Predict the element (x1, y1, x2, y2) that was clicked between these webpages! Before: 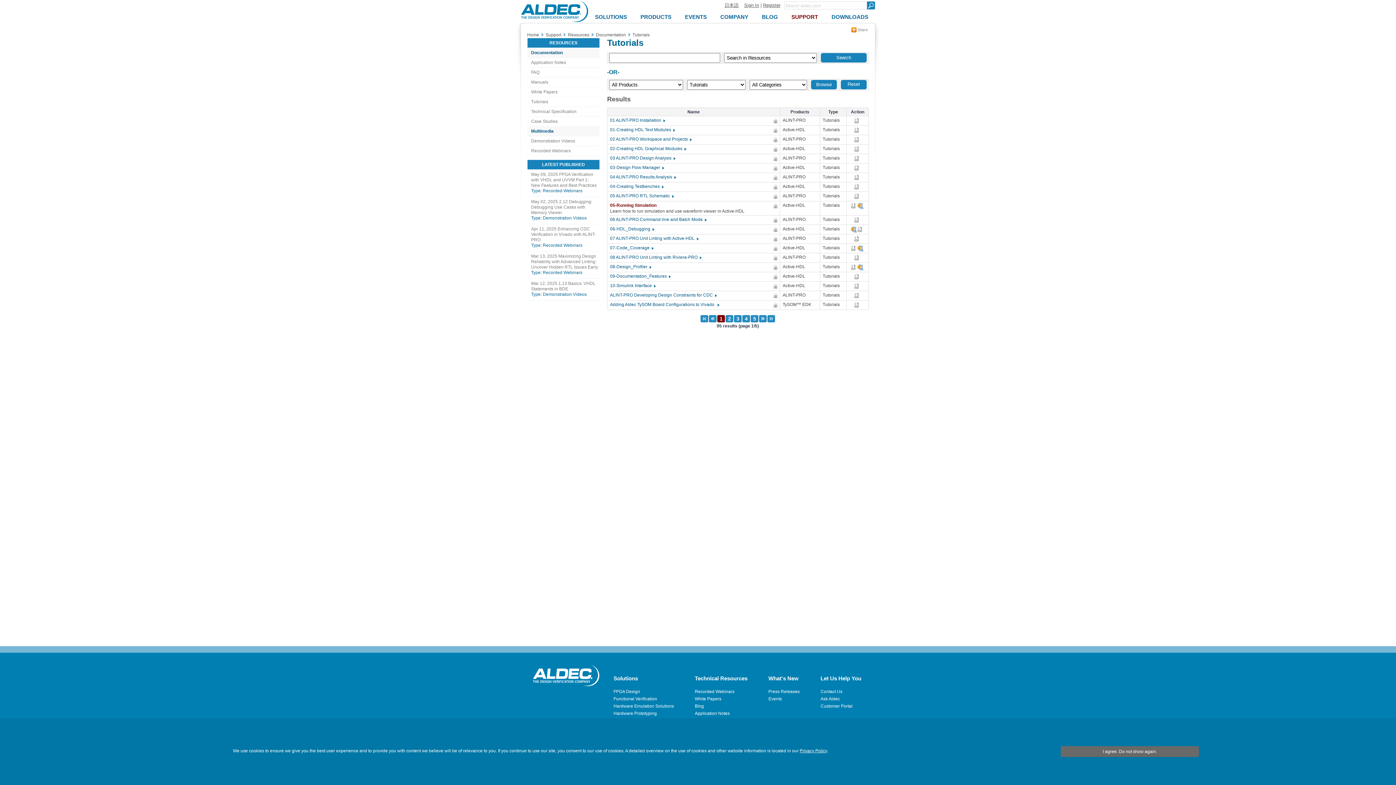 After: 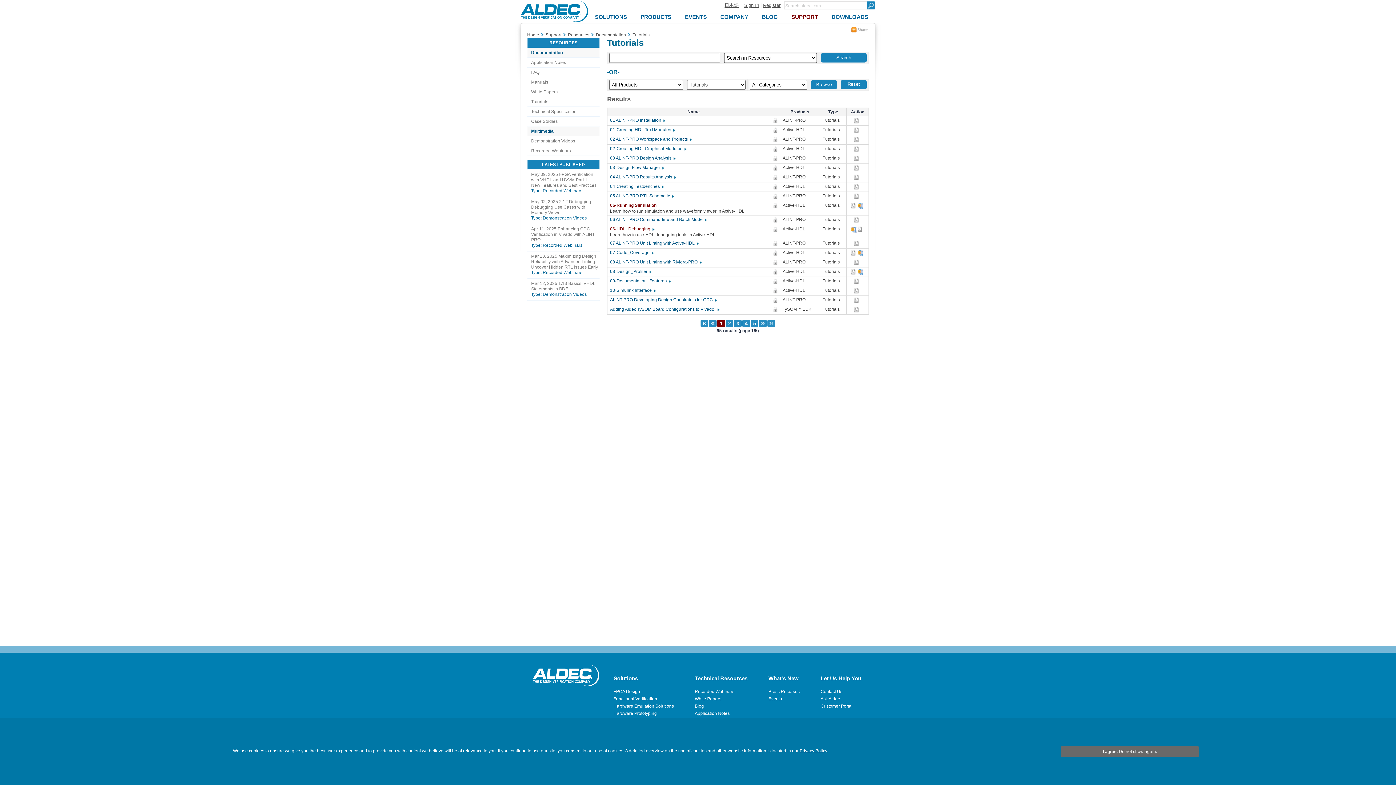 Action: bbox: (610, 226, 655, 231) label: 06-HDL_Debugging   